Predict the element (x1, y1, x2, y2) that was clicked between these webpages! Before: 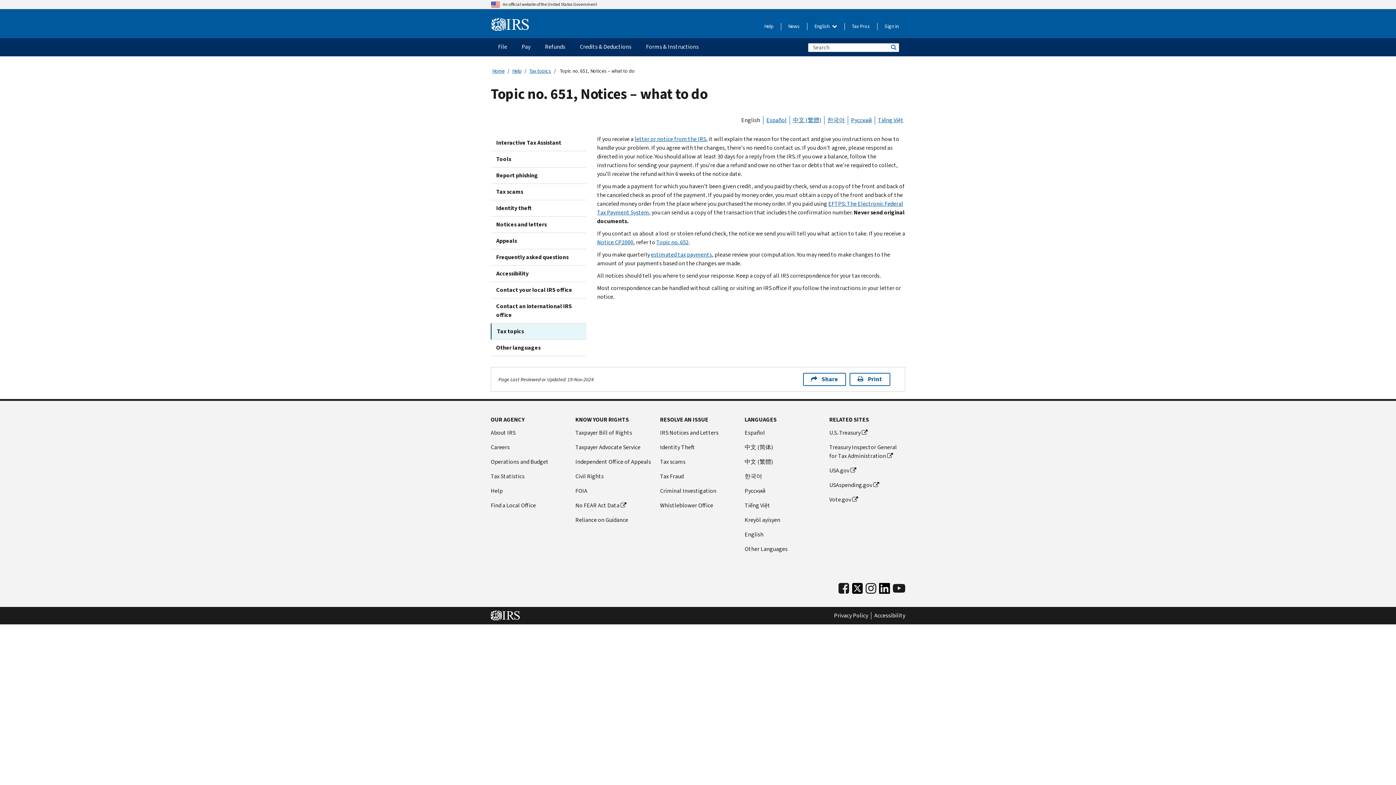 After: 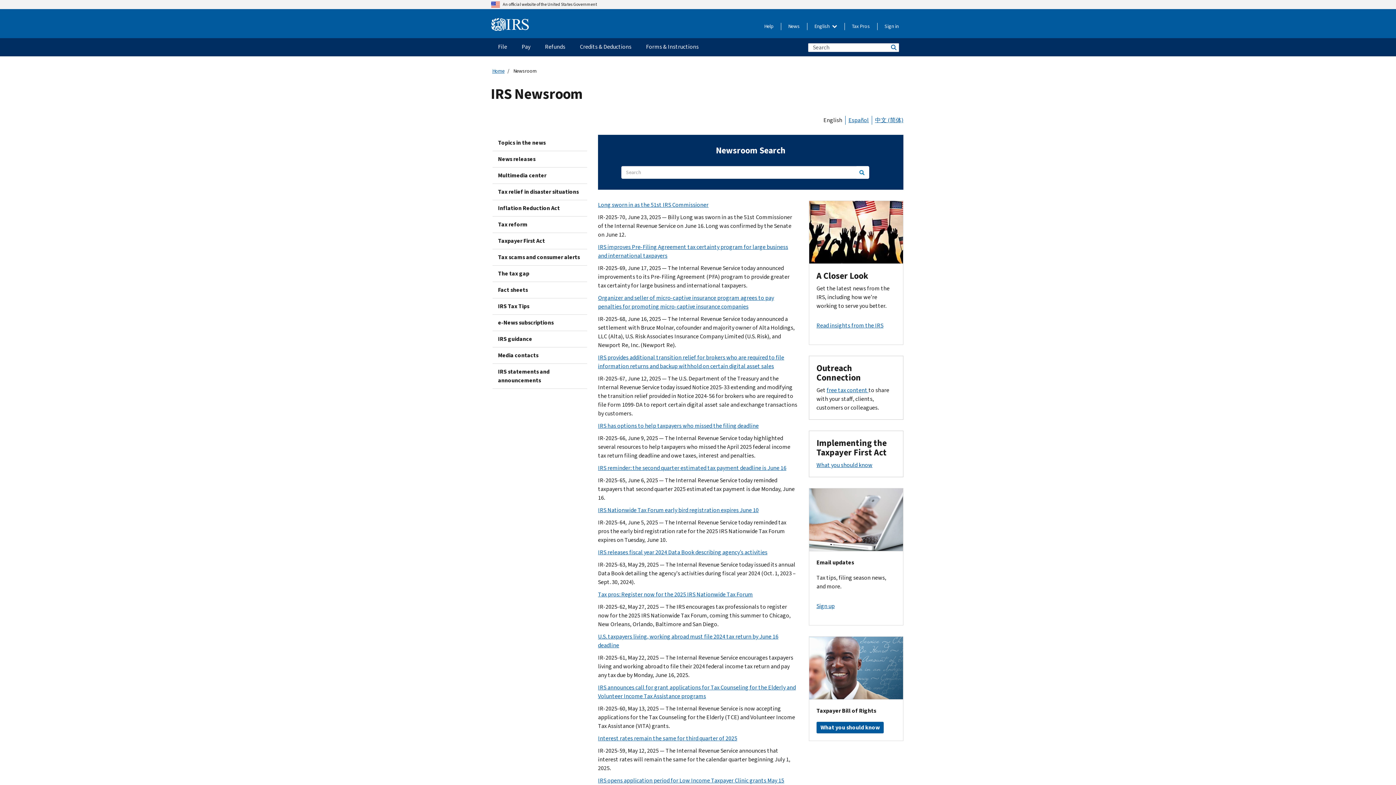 Action: label: News bbox: (788, 22, 800, 30)